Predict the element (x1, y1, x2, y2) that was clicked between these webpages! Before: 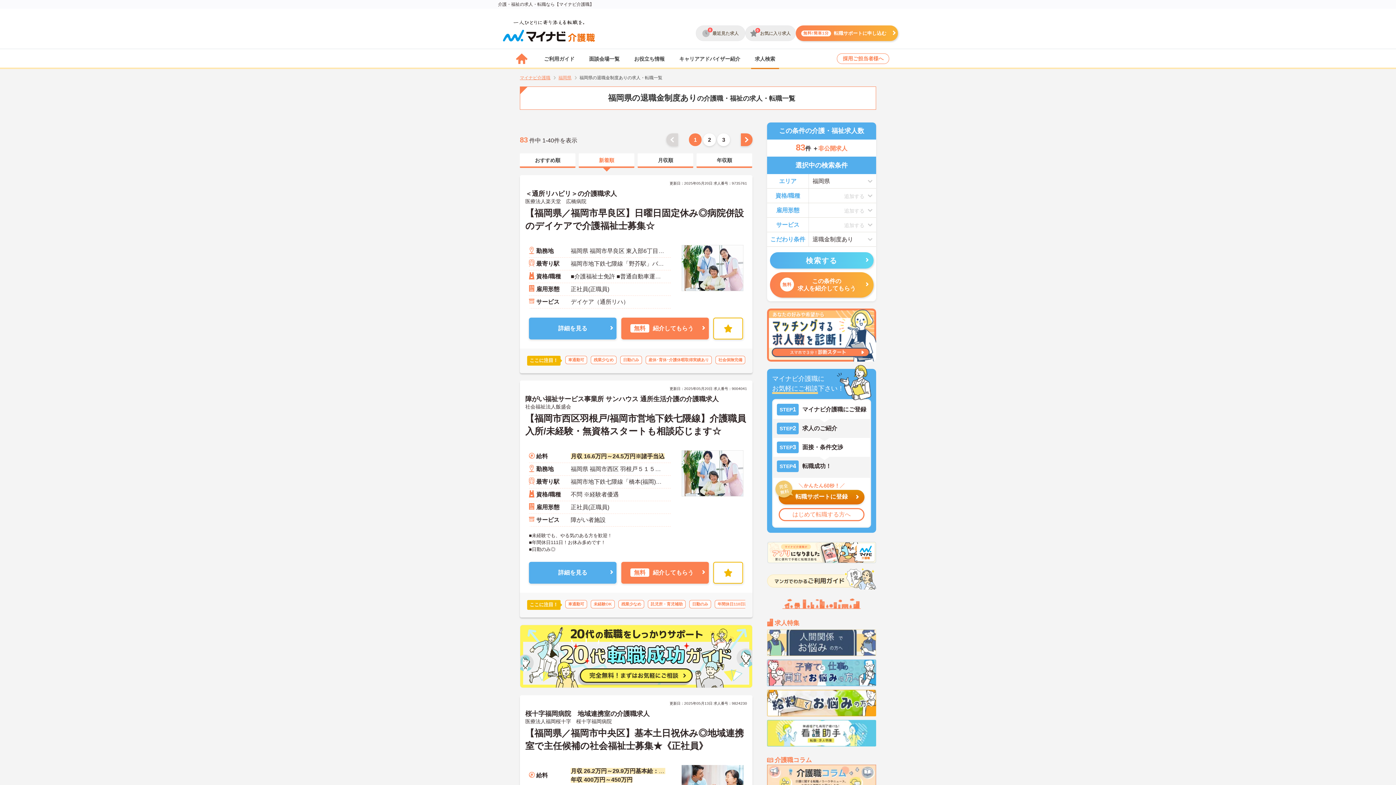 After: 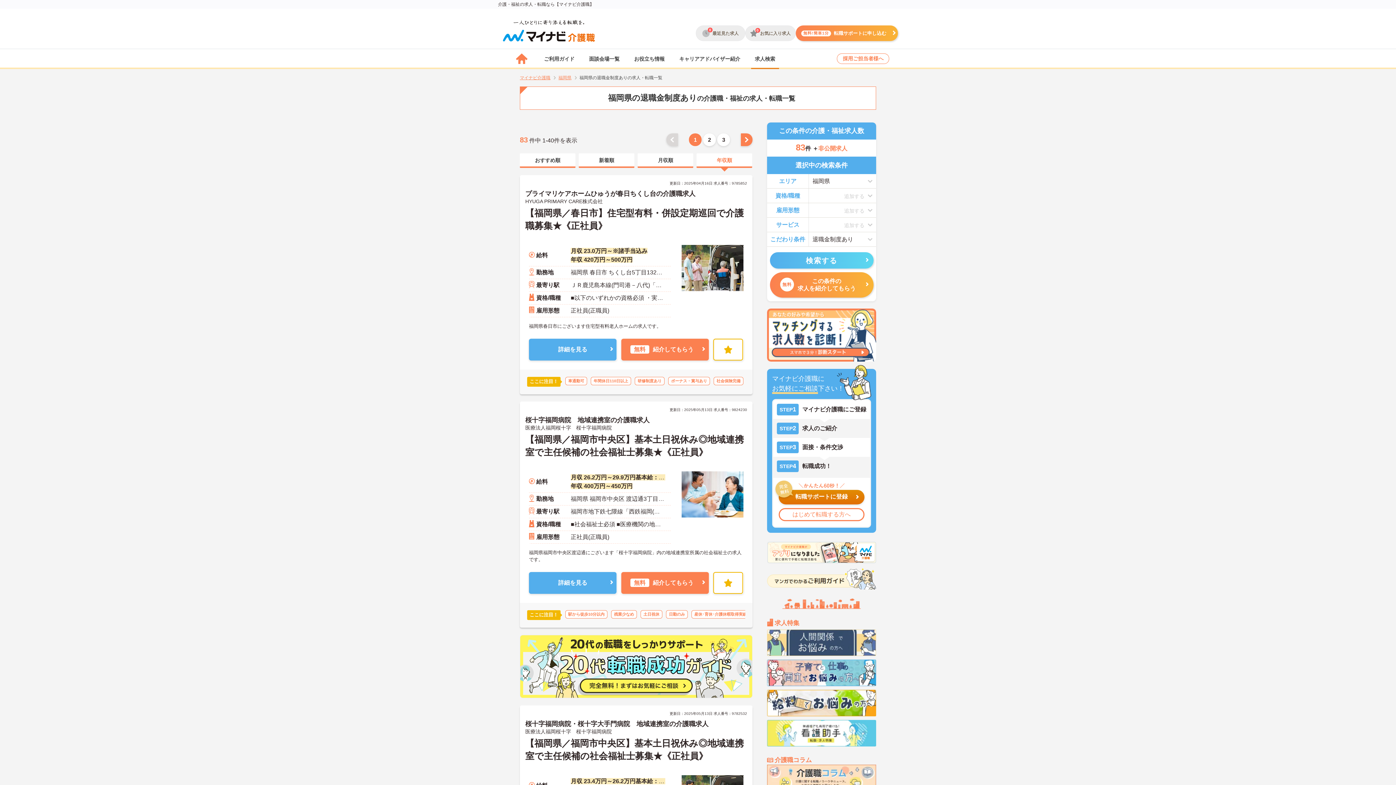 Action: label: 年収順 bbox: (696, 153, 752, 168)